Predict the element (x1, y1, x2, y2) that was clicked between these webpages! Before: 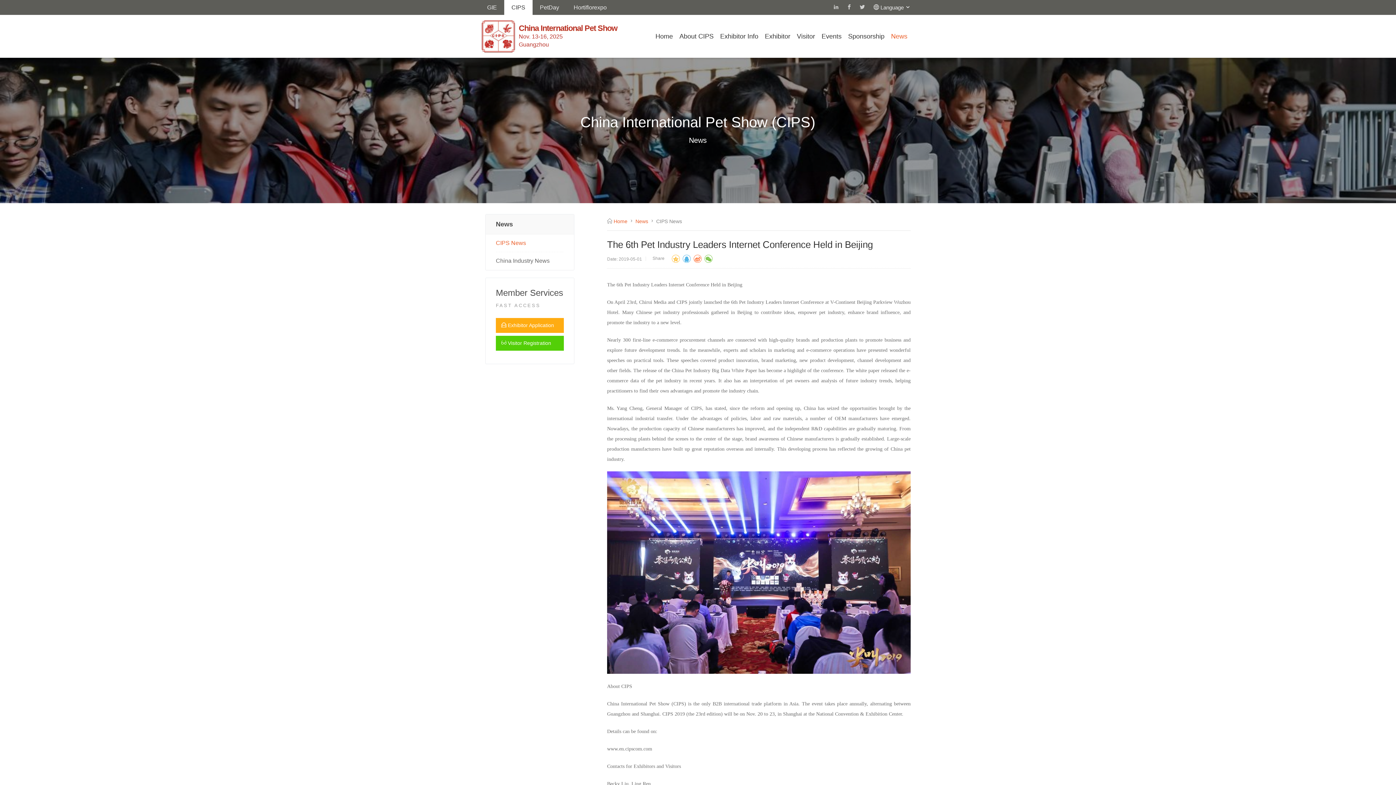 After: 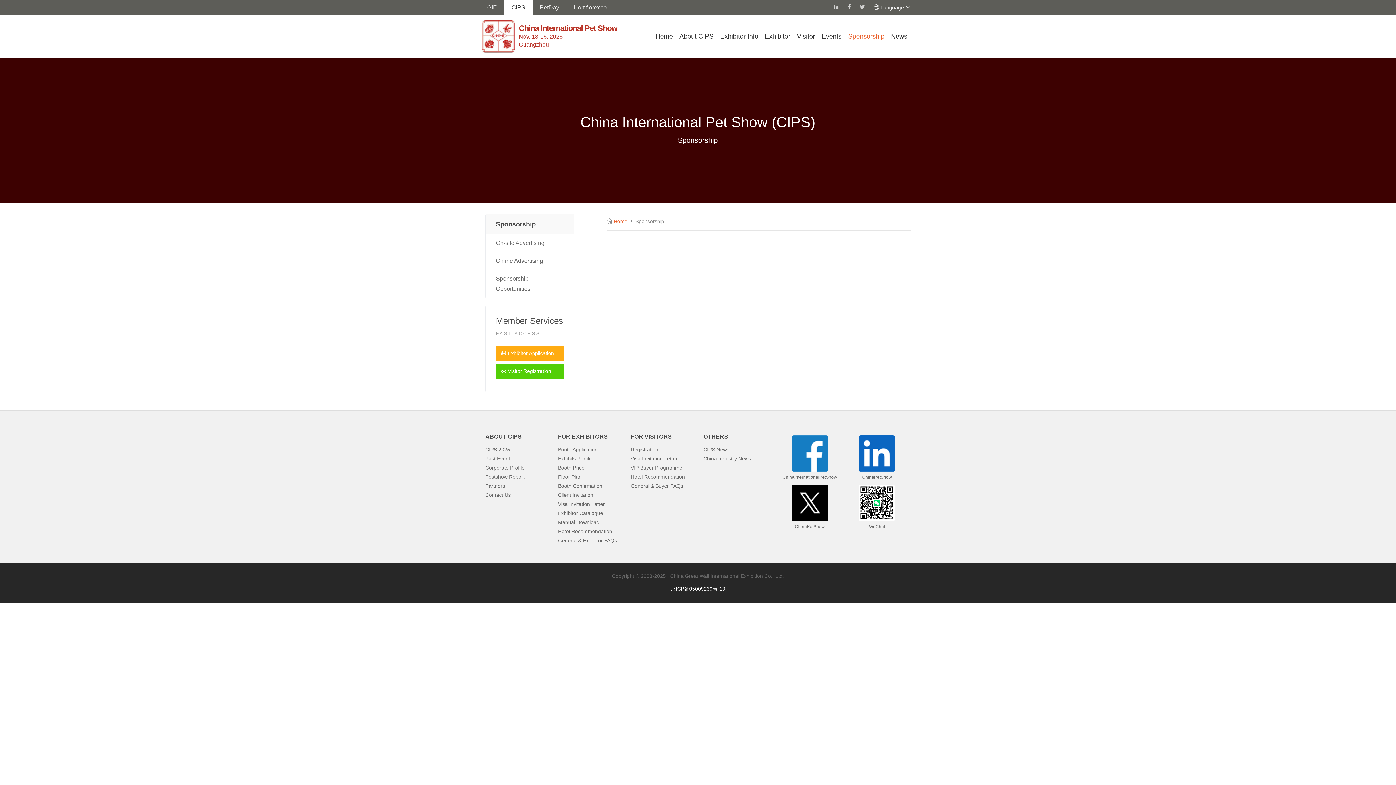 Action: bbox: (845, 14, 888, 57) label: Sponsorship